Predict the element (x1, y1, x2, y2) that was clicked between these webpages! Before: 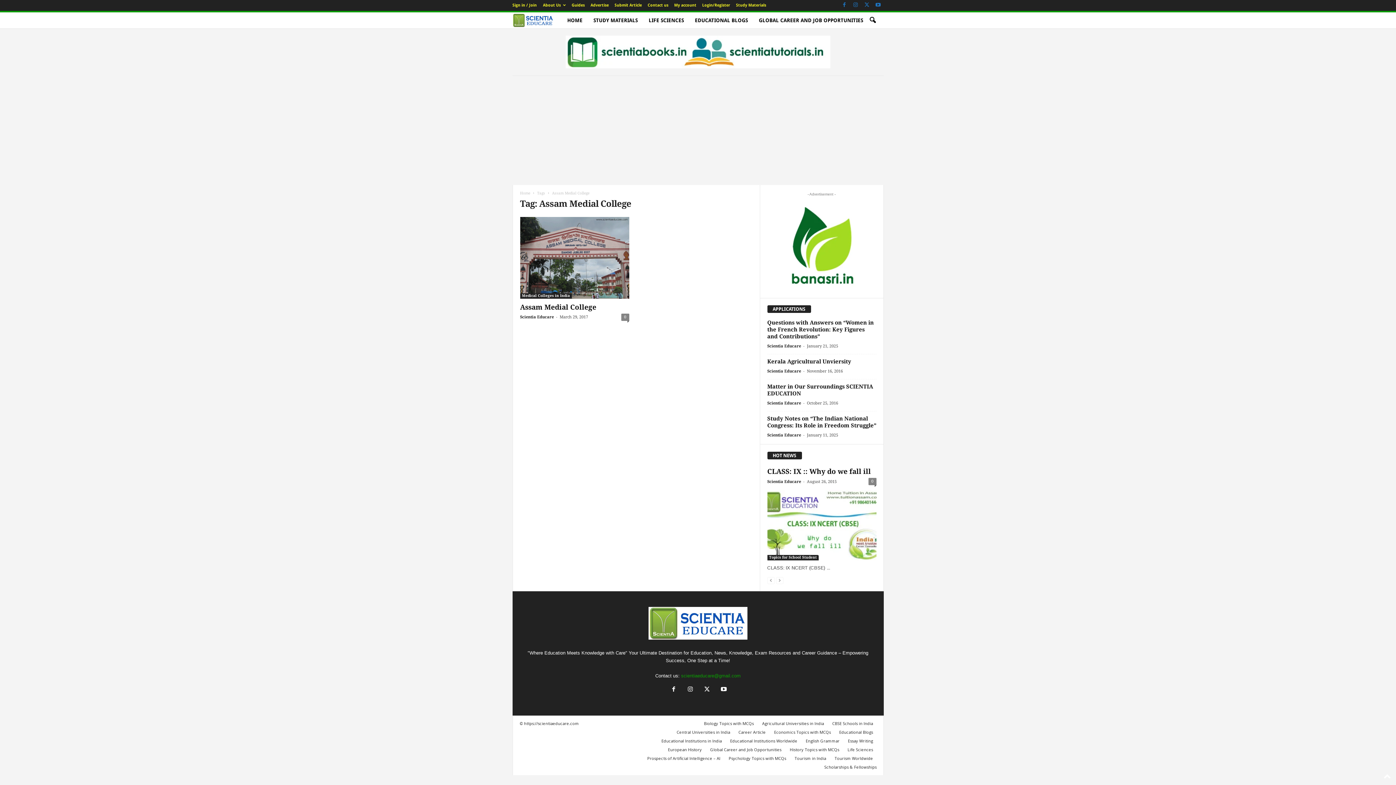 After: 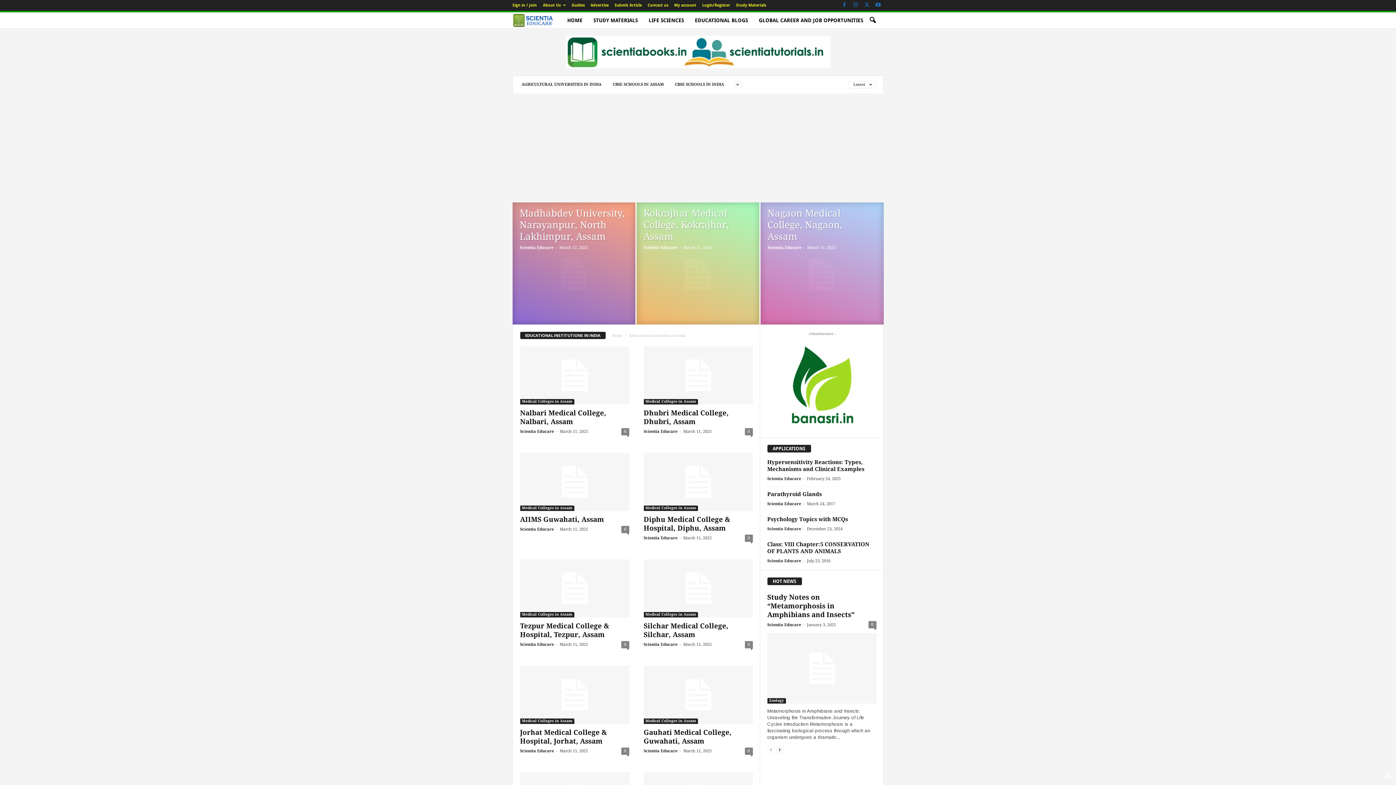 Action: bbox: (658, 738, 725, 743) label: Educational Institutions in India